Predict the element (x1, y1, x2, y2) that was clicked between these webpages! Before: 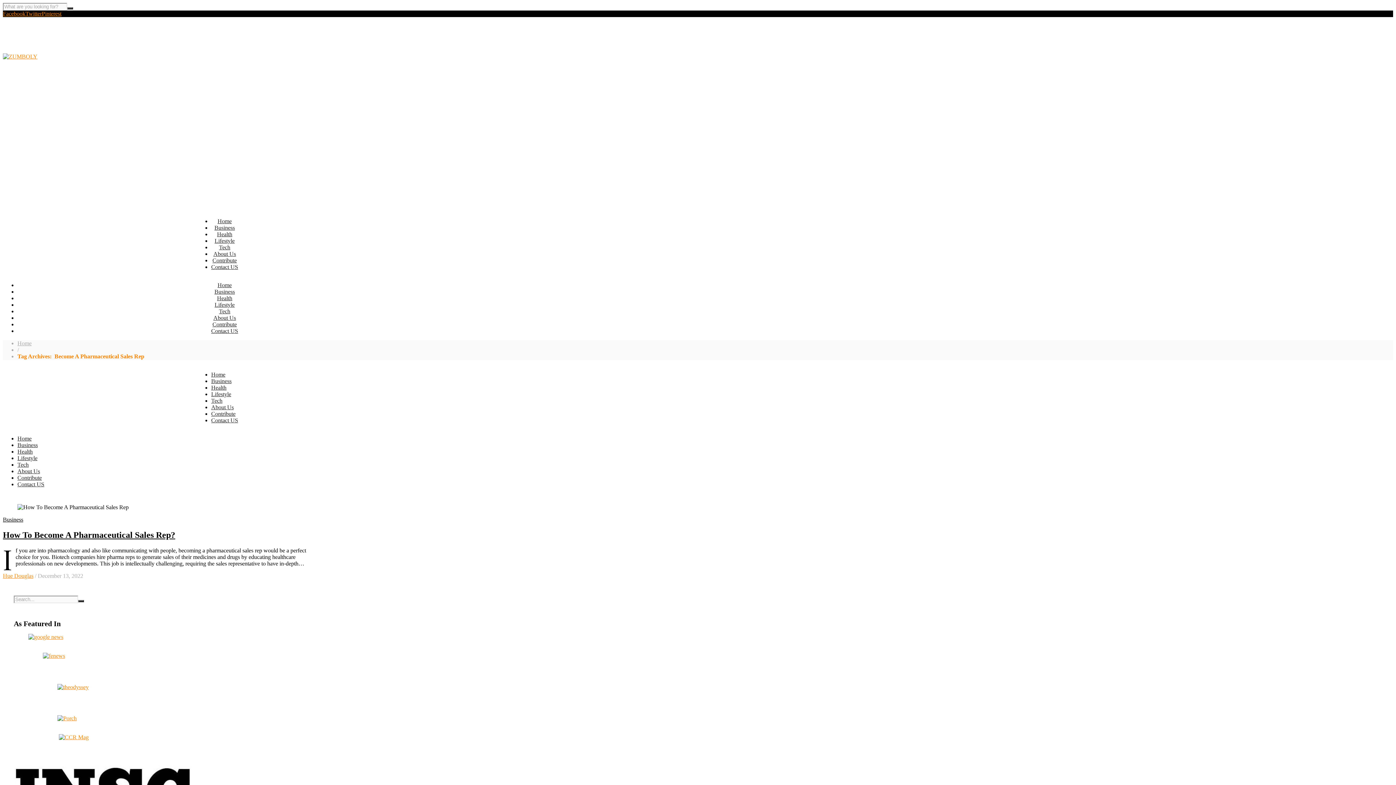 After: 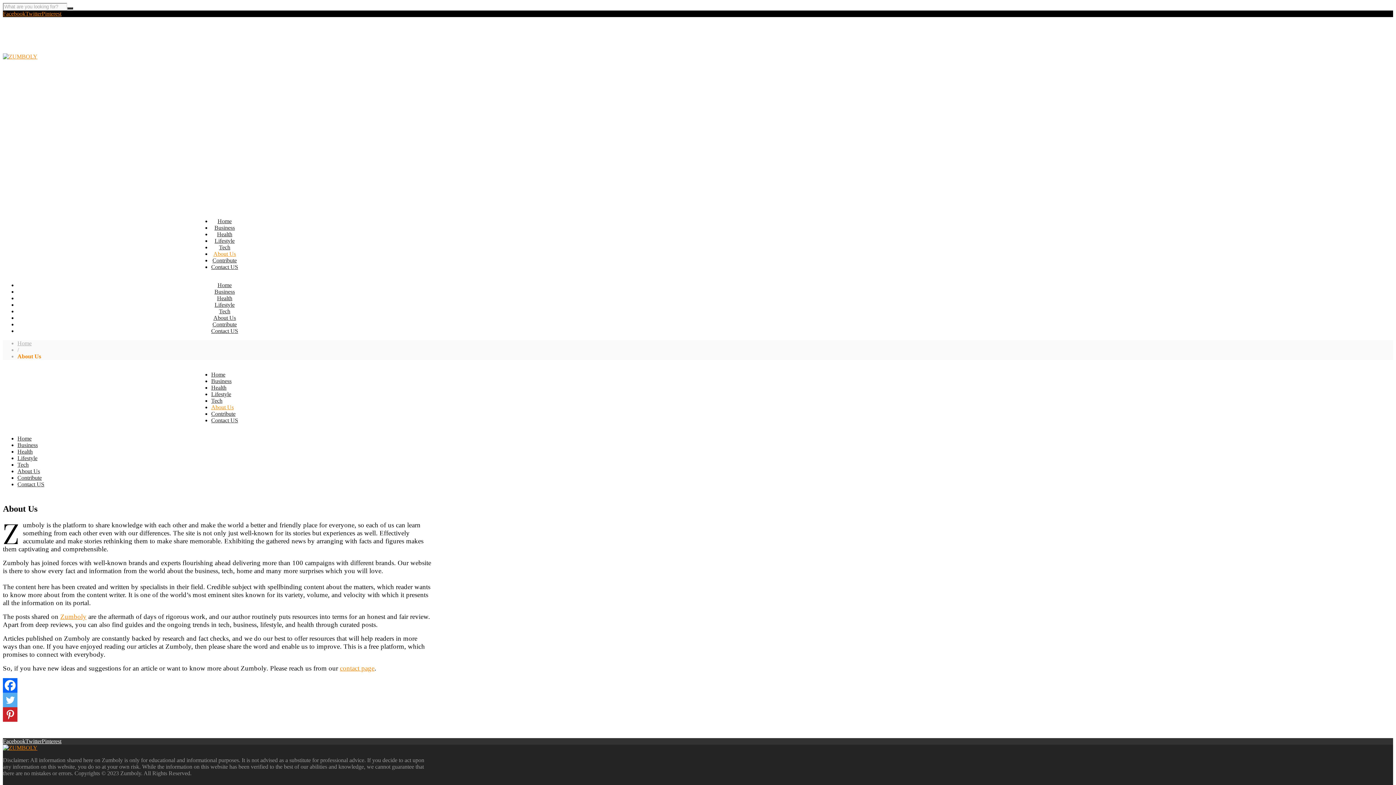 Action: bbox: (211, 404, 233, 410) label: About Us